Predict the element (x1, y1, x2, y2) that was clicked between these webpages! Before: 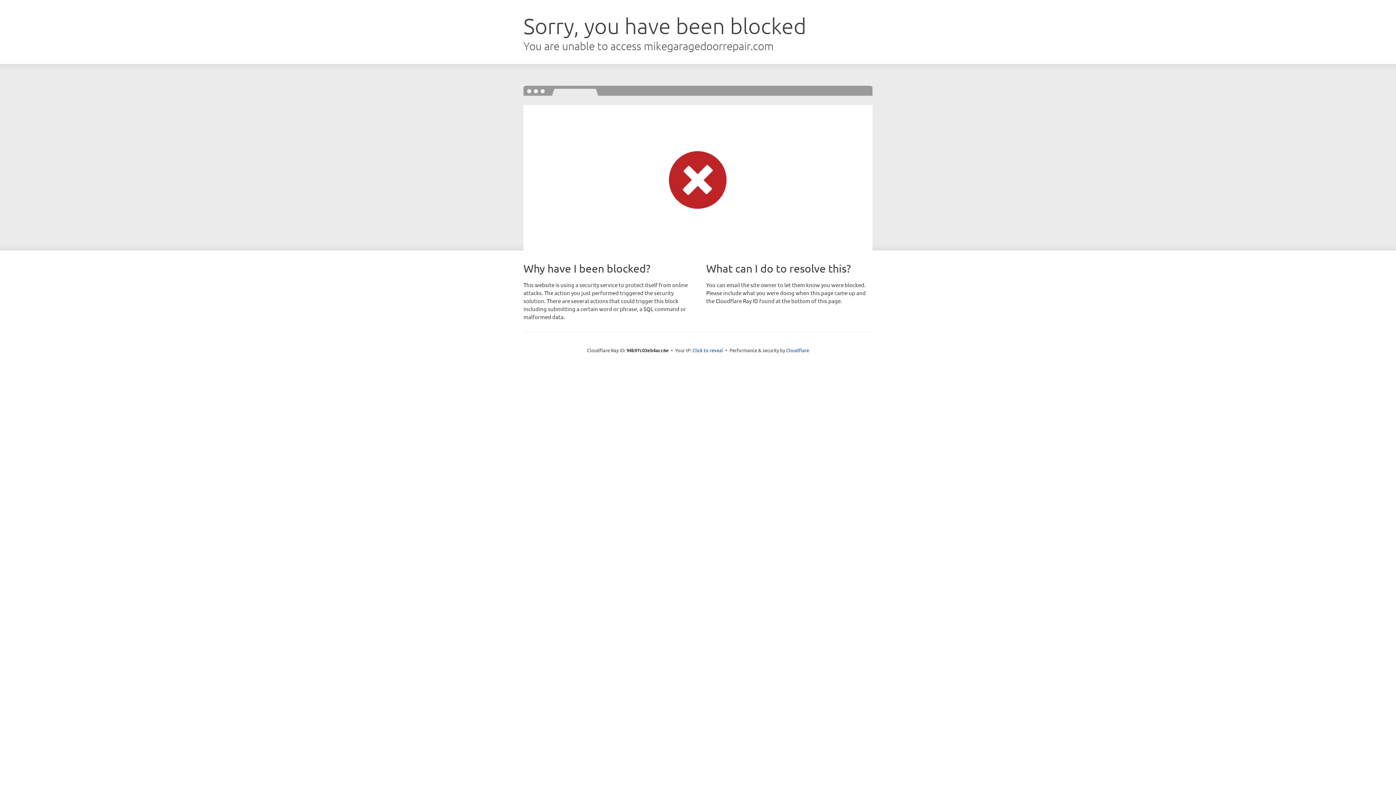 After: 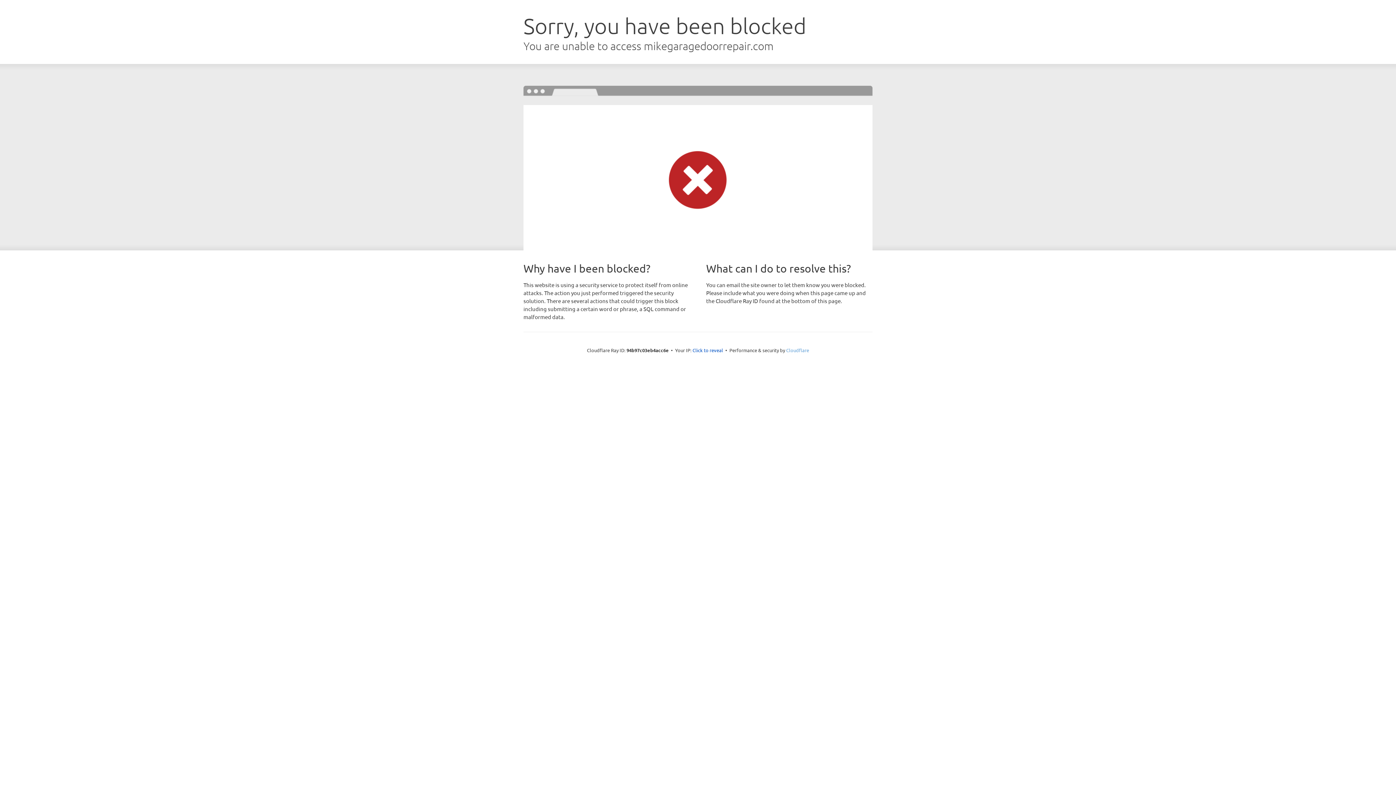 Action: label: Cloudflare bbox: (786, 347, 809, 353)